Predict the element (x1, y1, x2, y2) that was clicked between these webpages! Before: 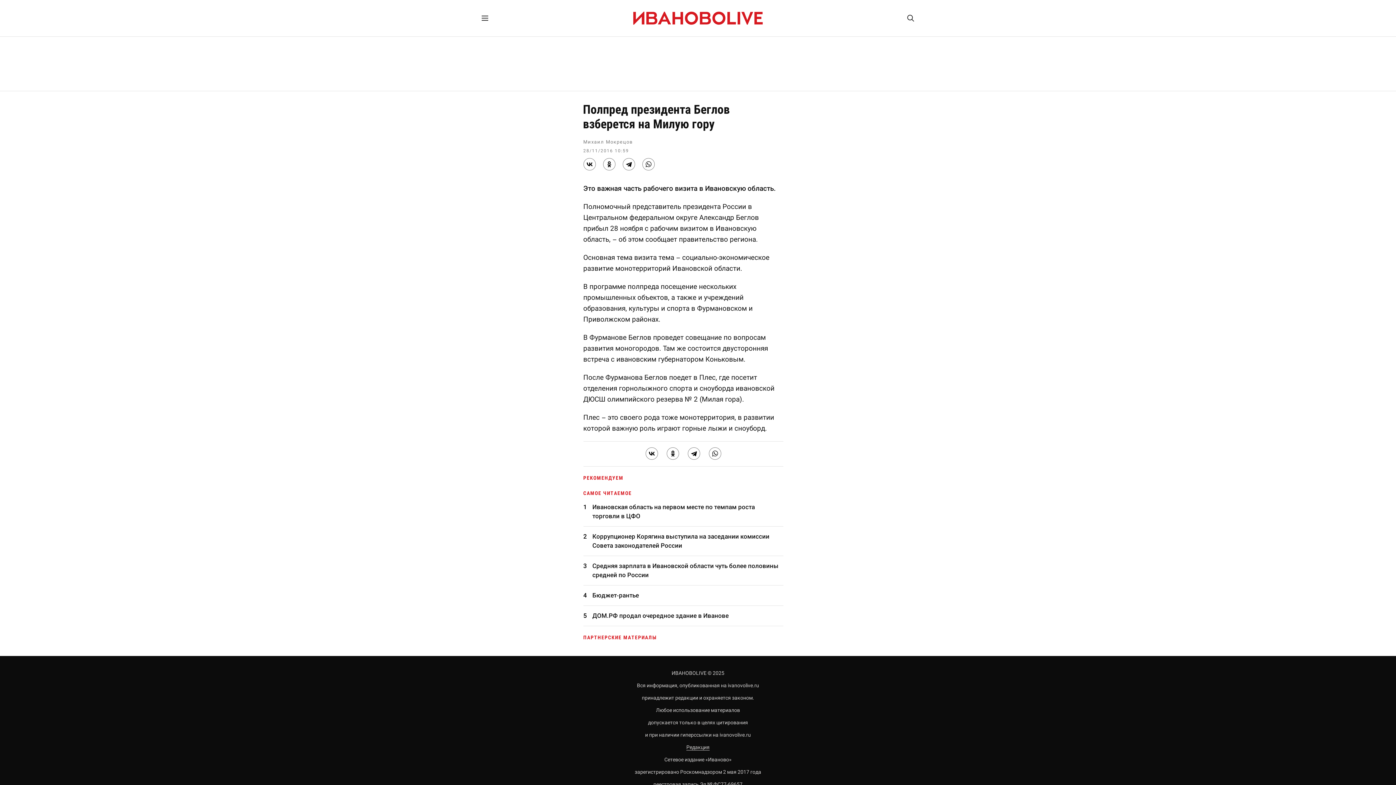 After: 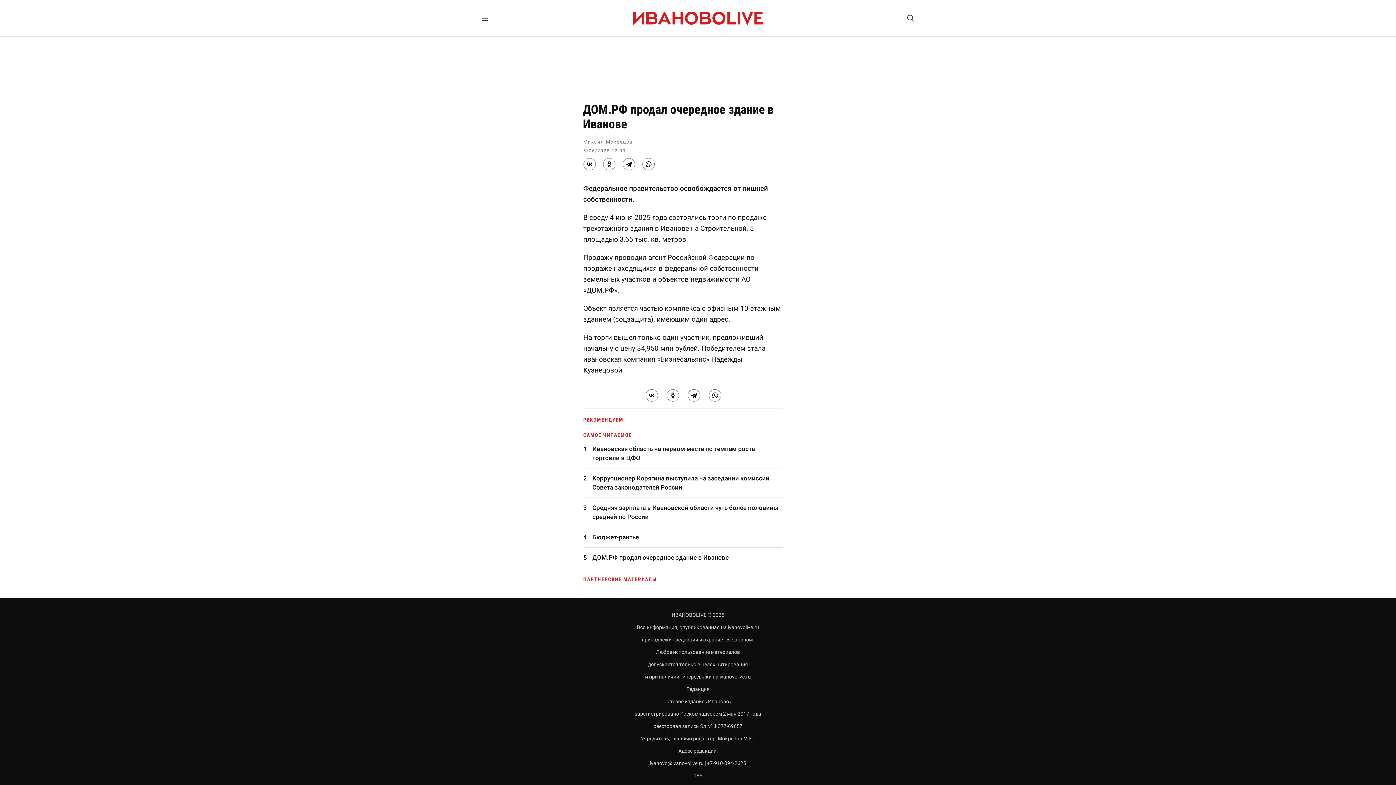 Action: label: ДОМ.РФ продал очередное здание в Иванове bbox: (592, 611, 728, 620)